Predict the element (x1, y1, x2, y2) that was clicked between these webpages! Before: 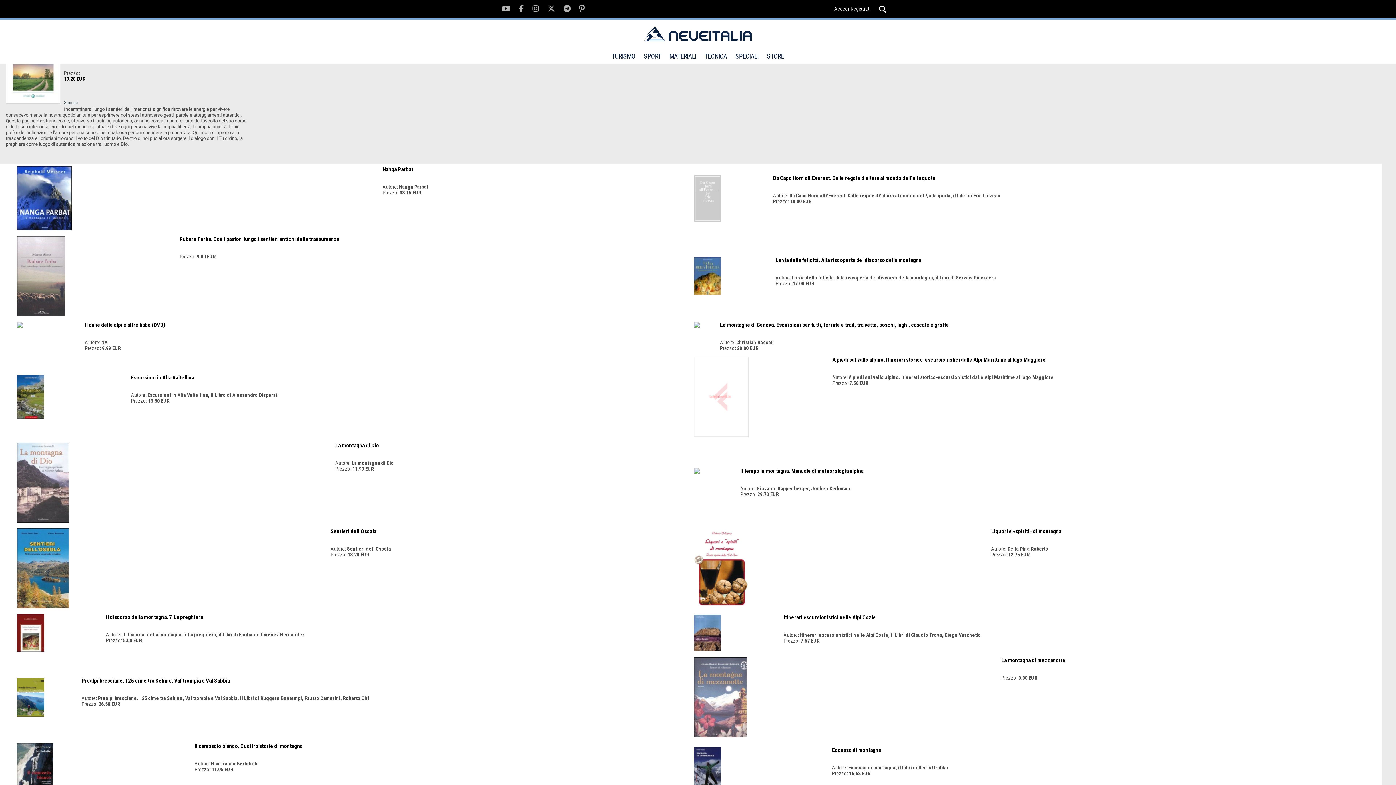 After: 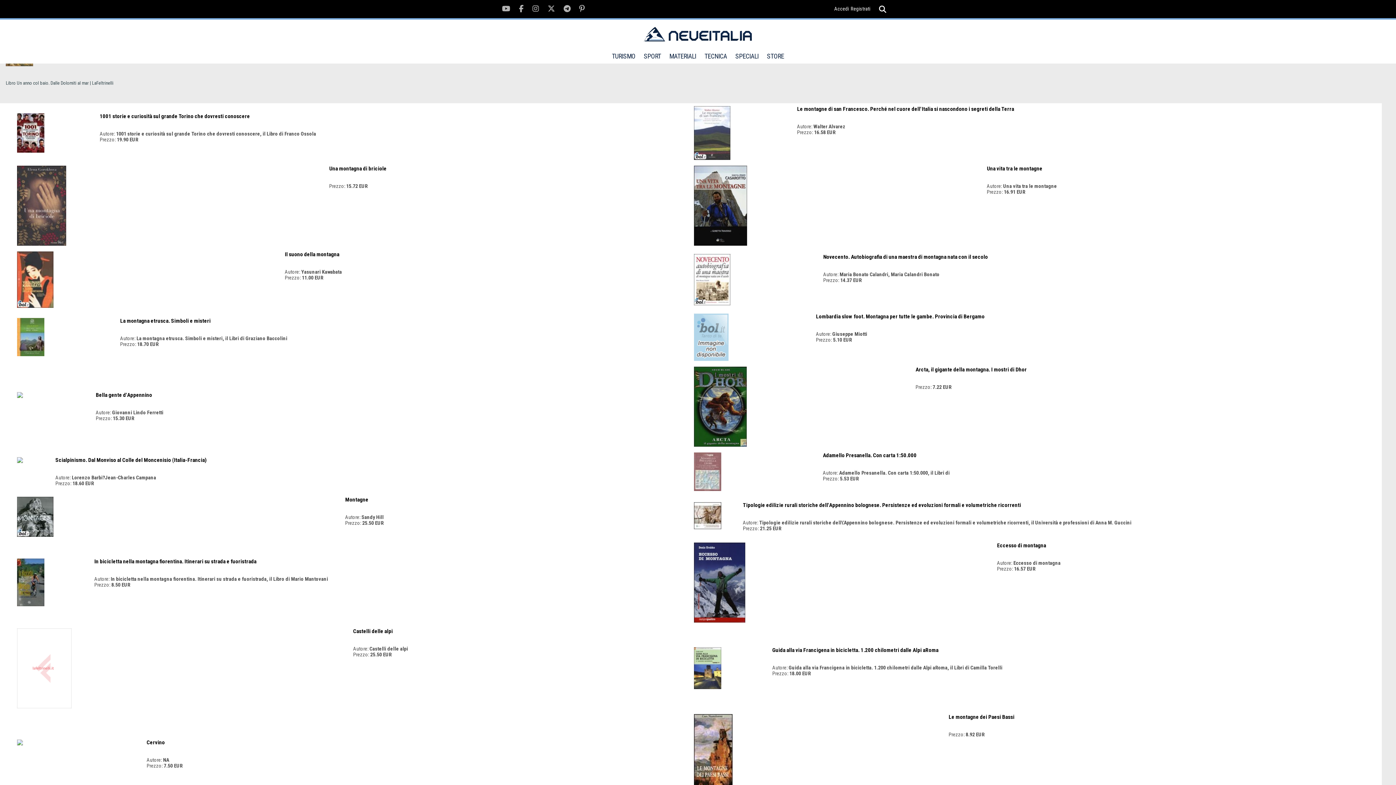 Action: bbox: (330, 528, 688, 534) label: Sentieri dell'Ossola